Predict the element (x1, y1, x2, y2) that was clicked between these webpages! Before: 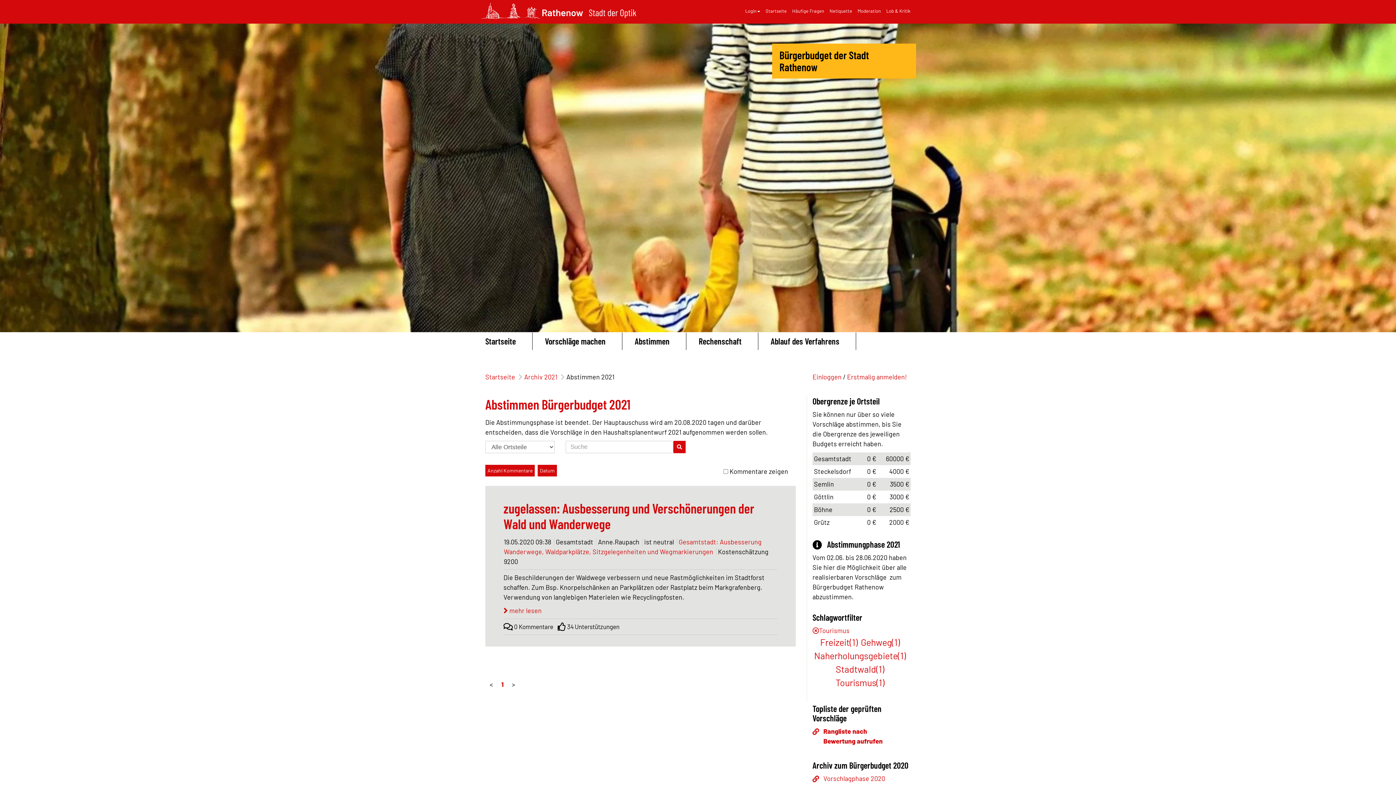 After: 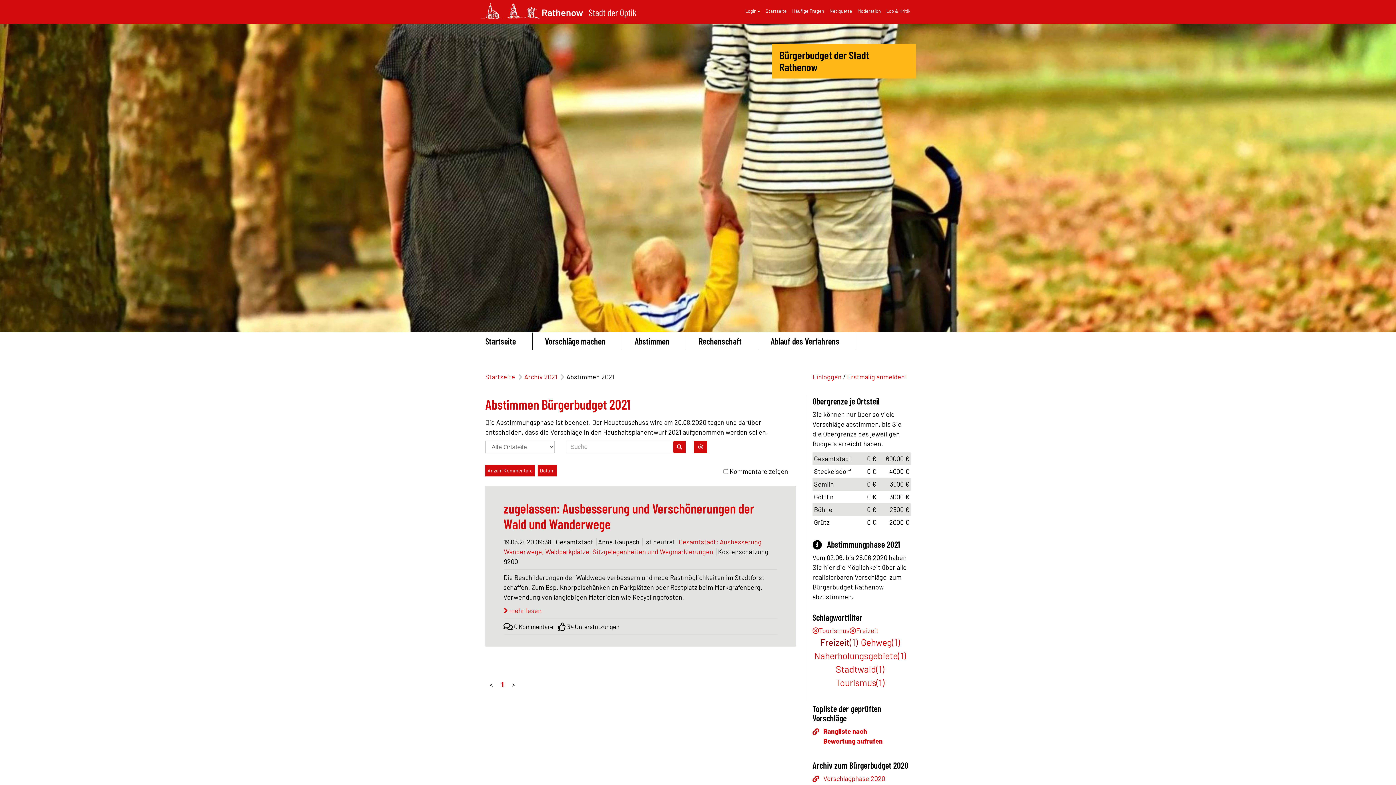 Action: bbox: (820, 637, 858, 648) label: Freizeit(1)